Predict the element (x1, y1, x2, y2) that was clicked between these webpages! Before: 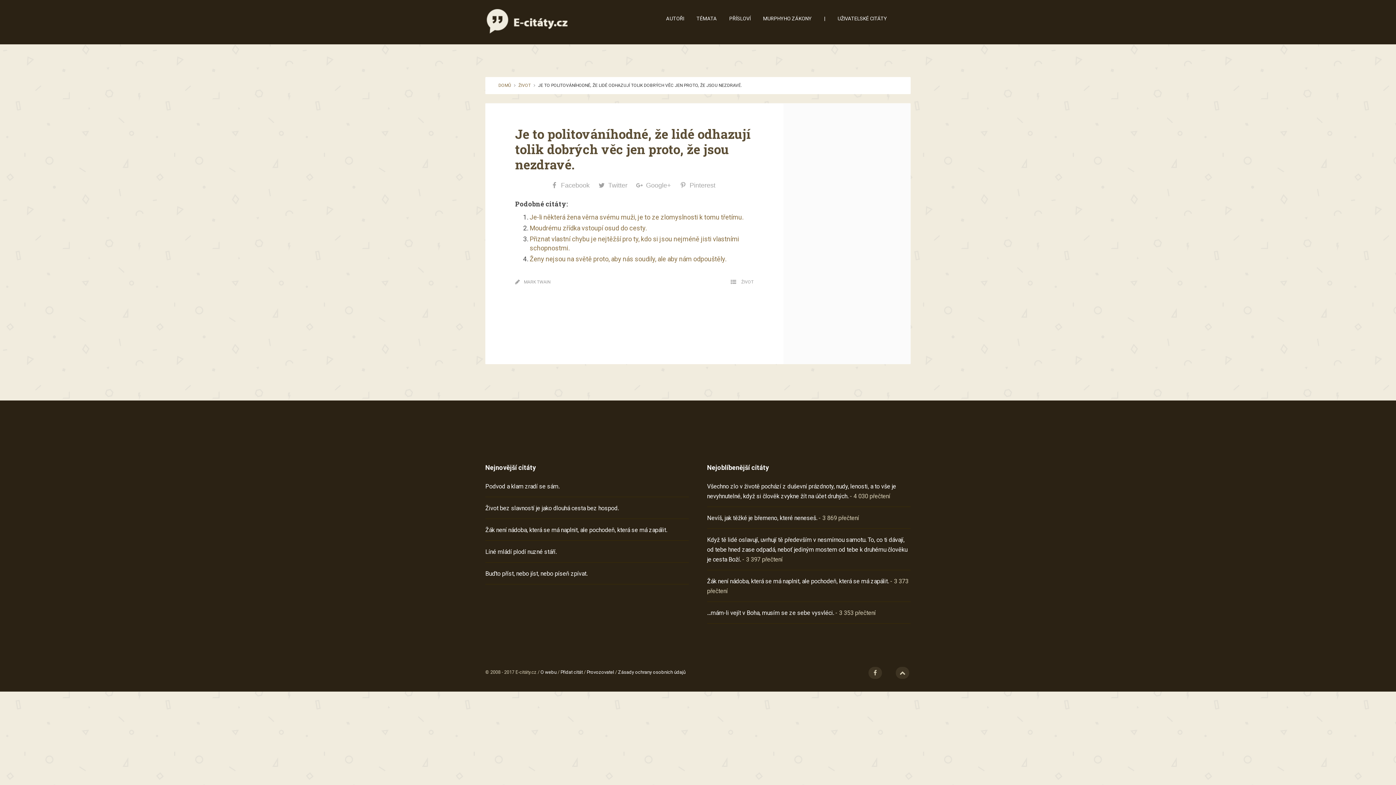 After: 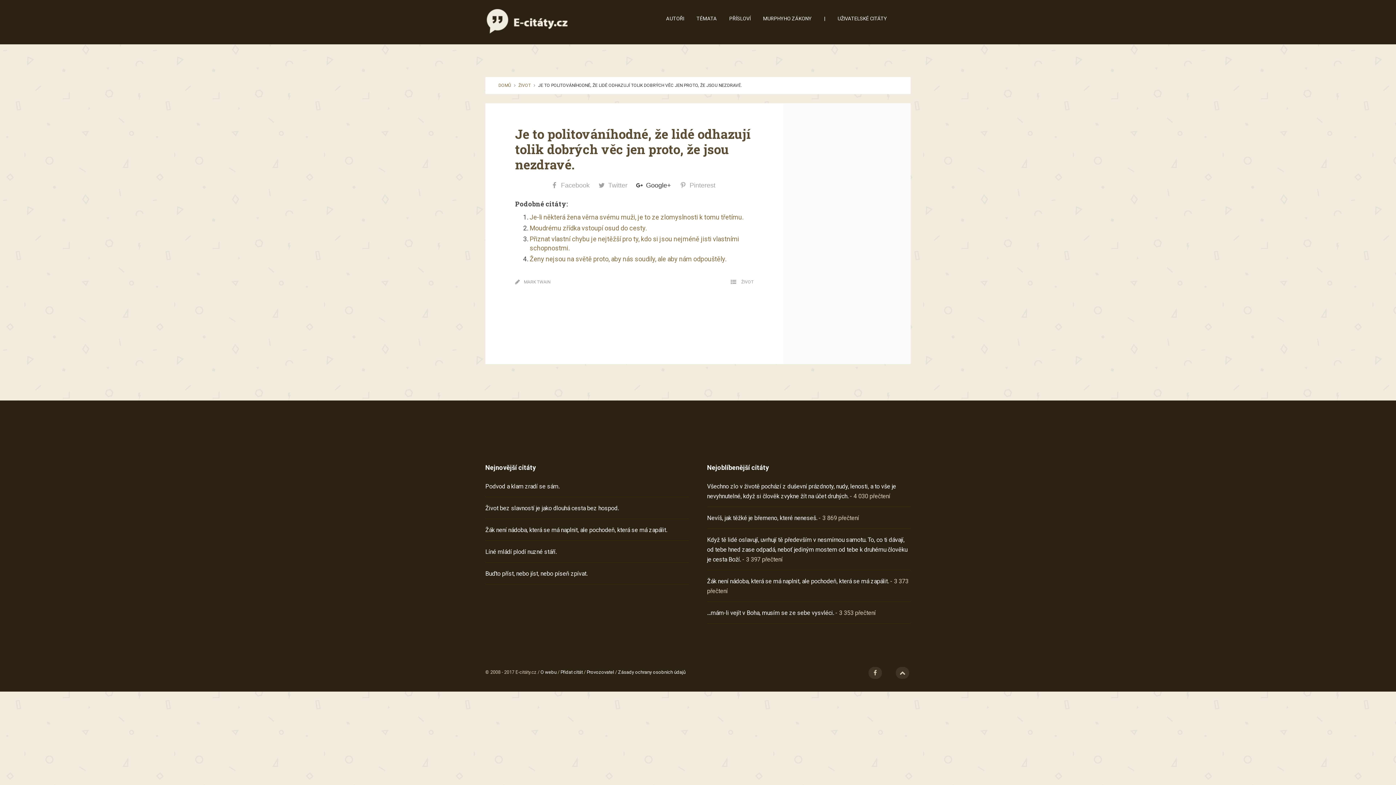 Action: bbox: (633, 178, 674, 192) label: Google+